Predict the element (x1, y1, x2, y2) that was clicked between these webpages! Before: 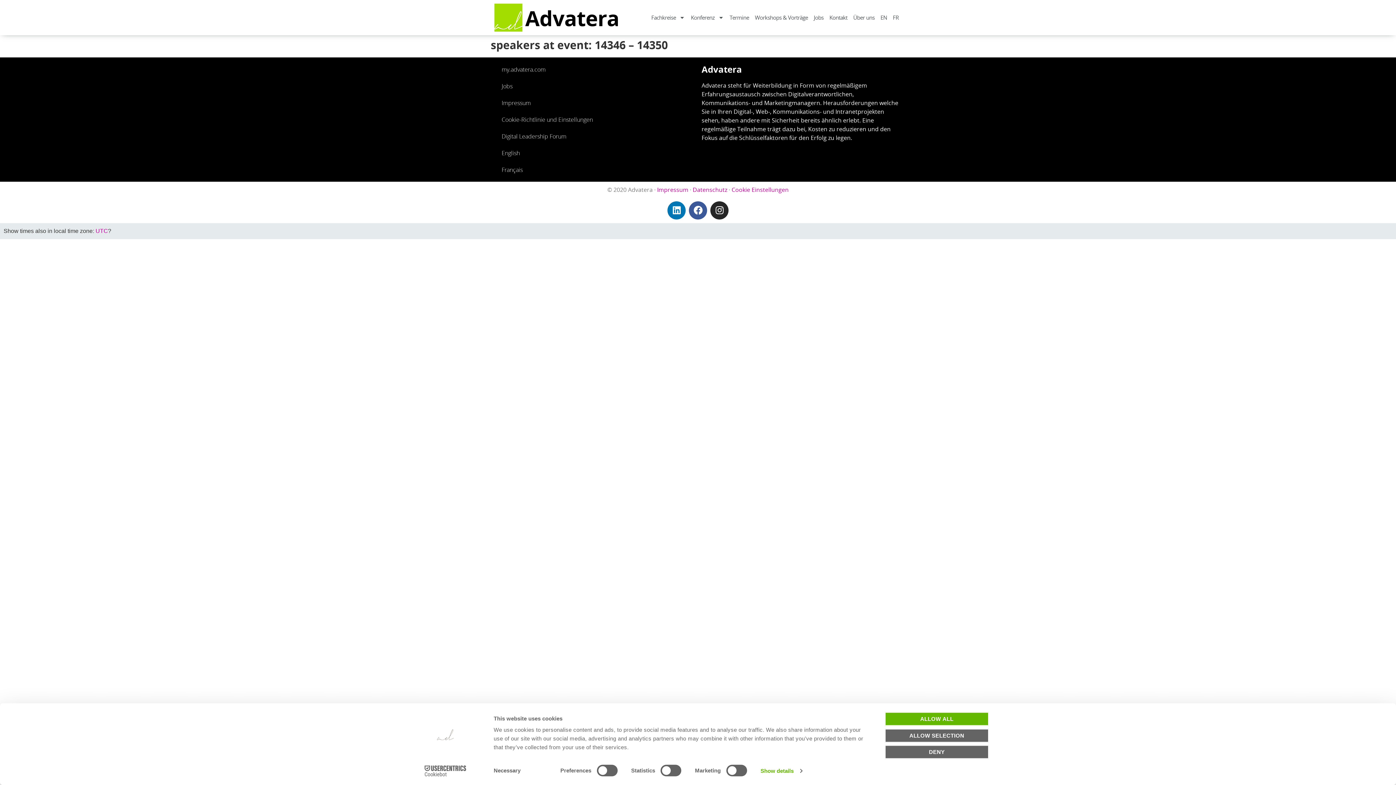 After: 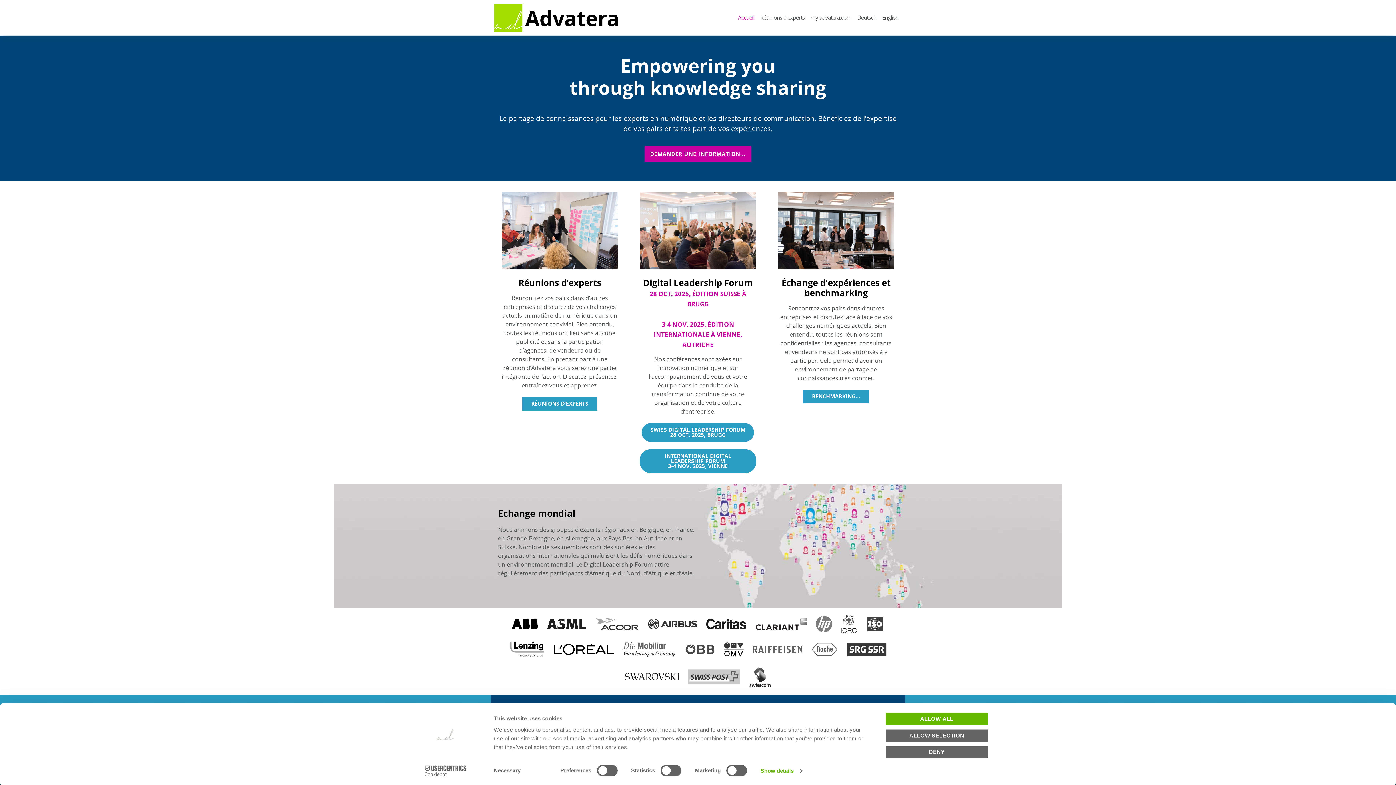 Action: label: FR bbox: (890, 9, 901, 25)